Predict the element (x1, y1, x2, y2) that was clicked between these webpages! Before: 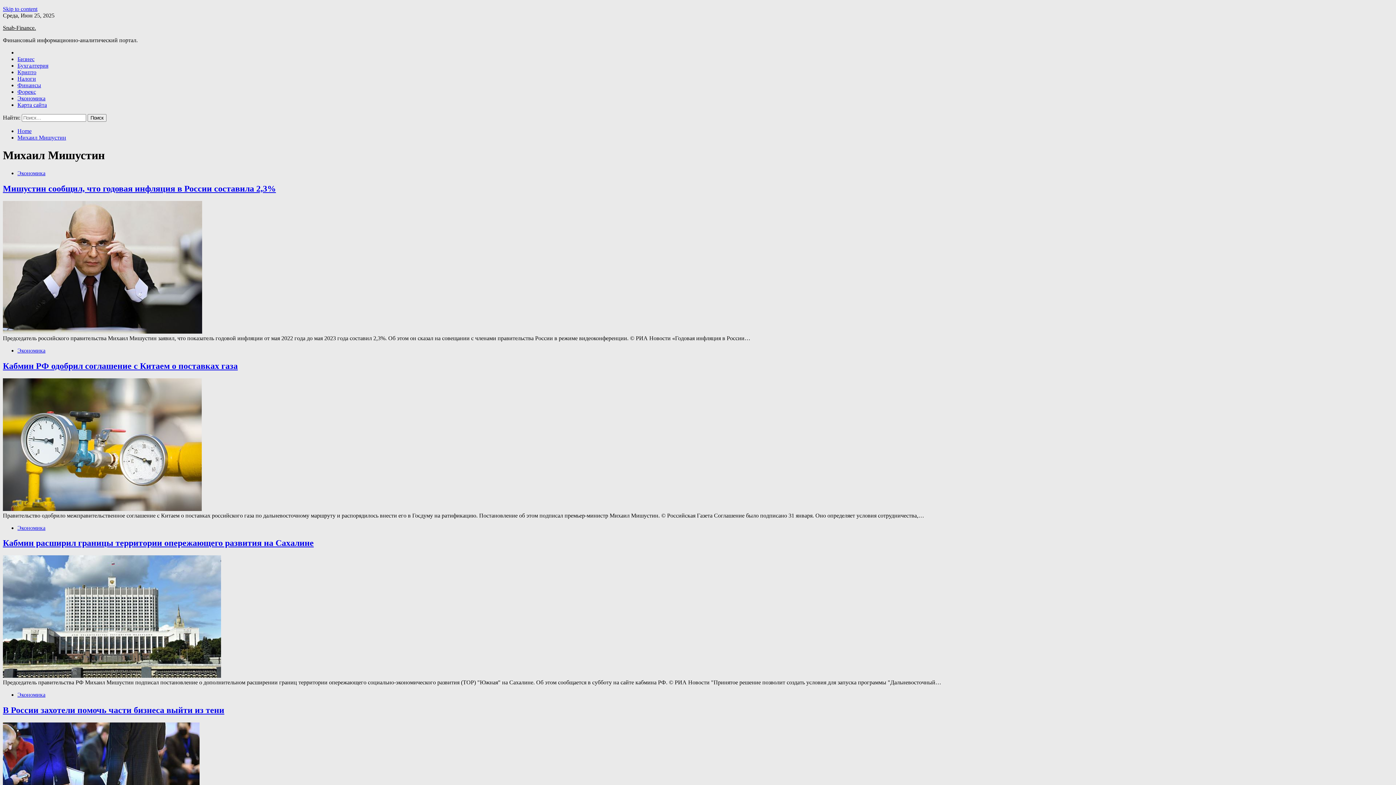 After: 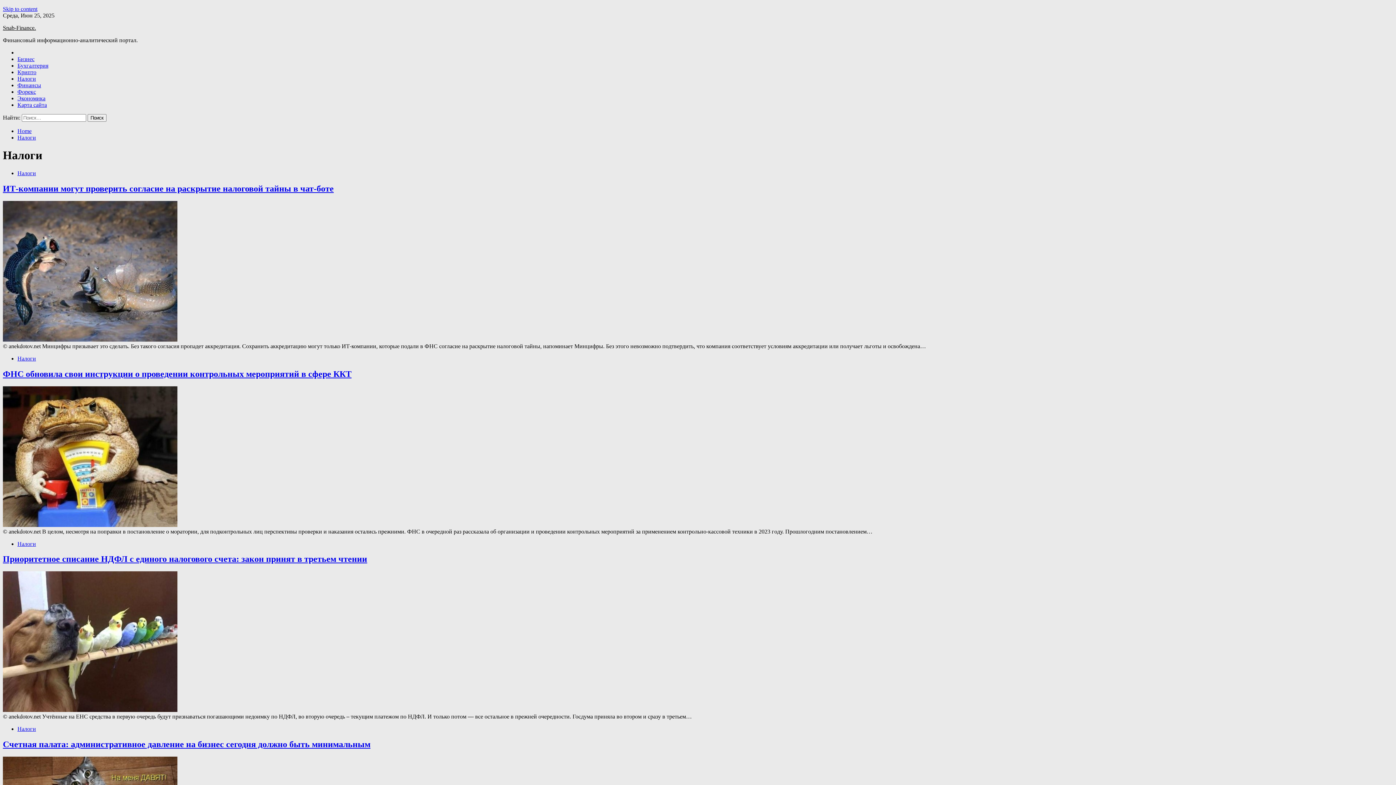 Action: bbox: (17, 75, 36, 81) label: Налоги